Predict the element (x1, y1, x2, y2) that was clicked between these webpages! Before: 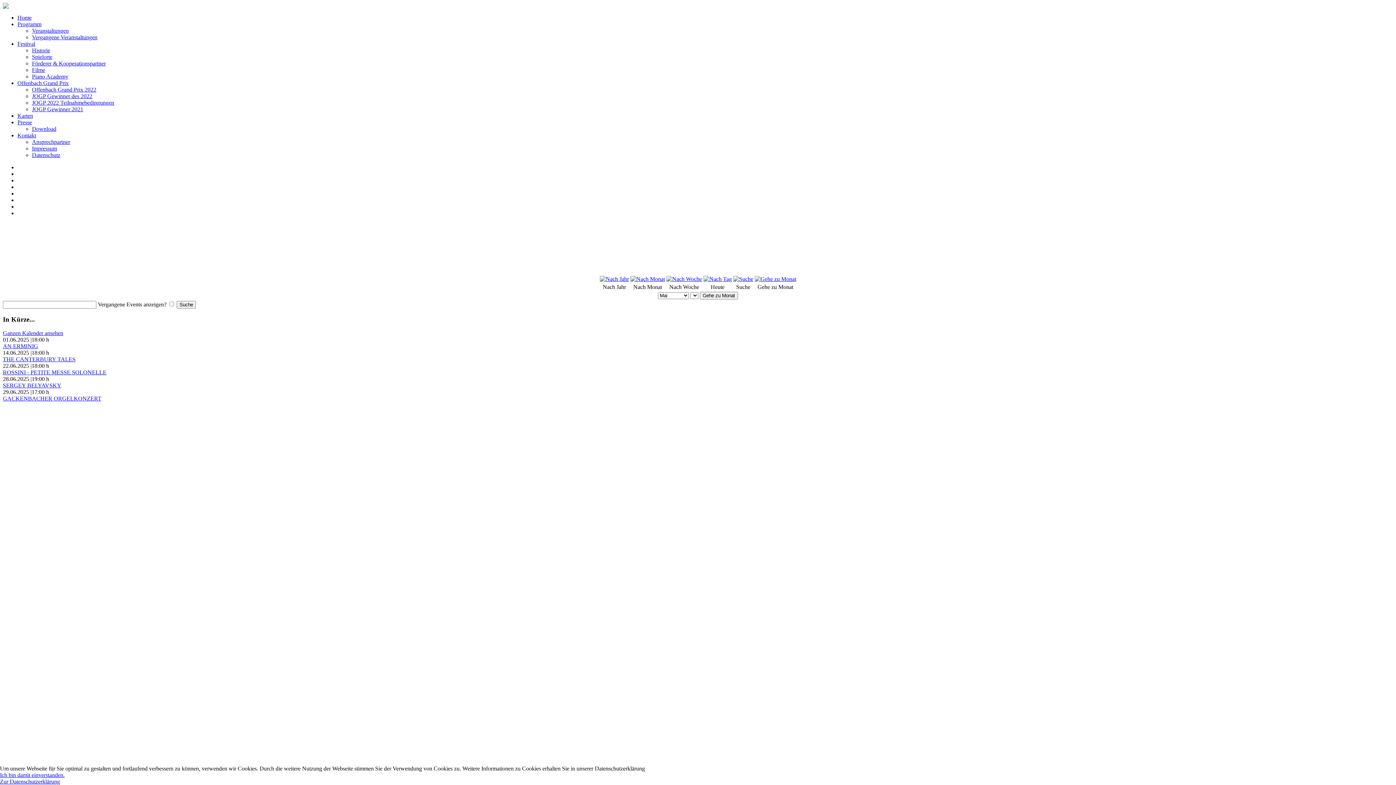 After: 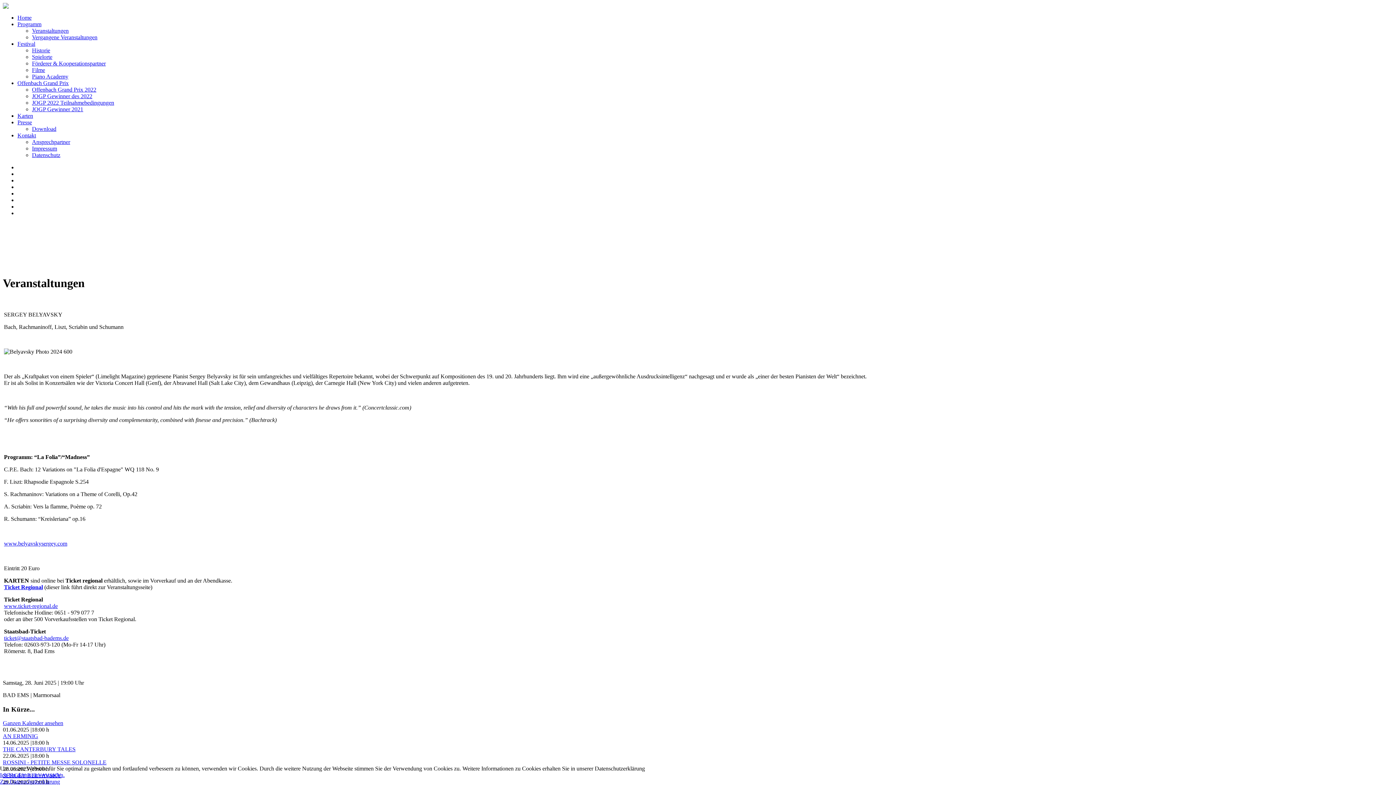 Action: label: SERGEY BELYAVSKY bbox: (2, 382, 61, 388)